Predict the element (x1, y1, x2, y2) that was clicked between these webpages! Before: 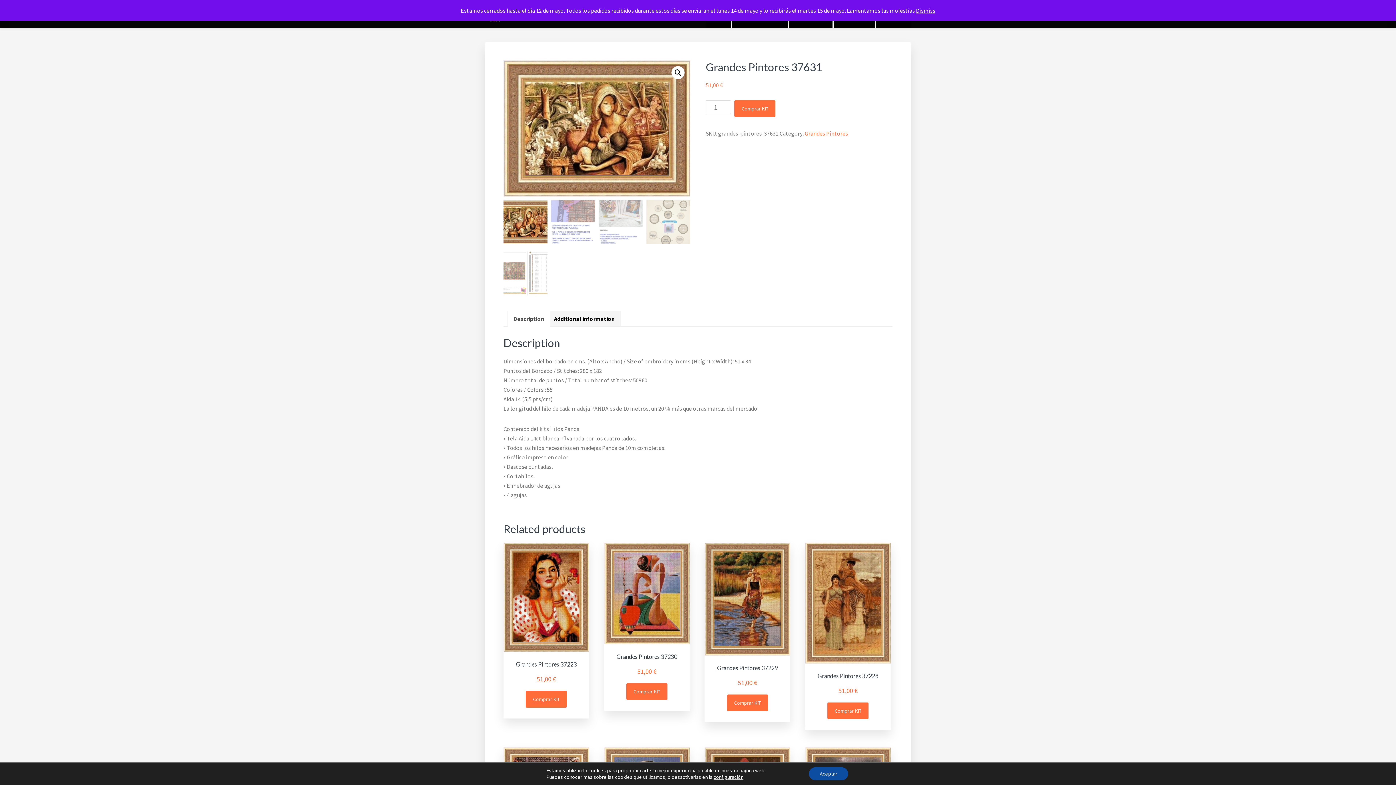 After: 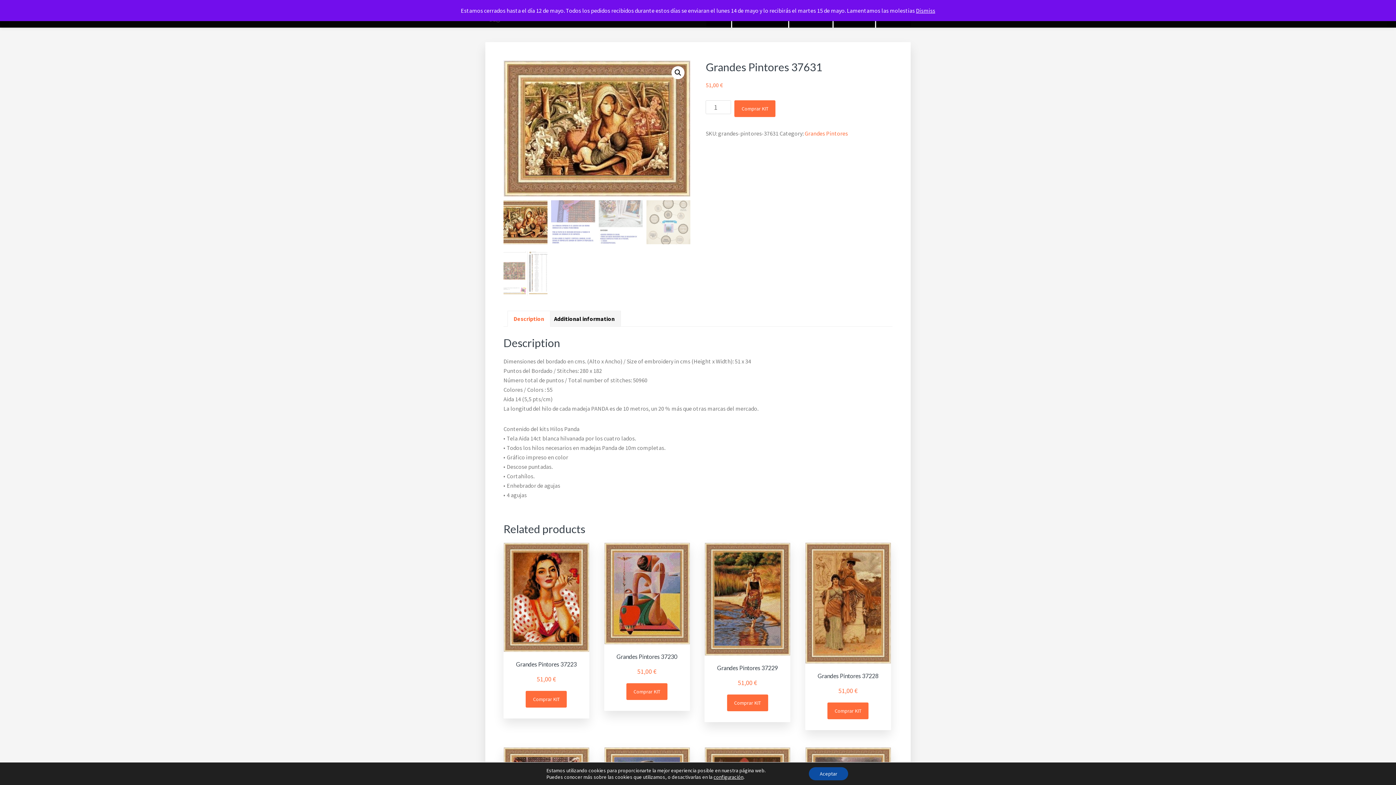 Action: bbox: (508, 311, 550, 326) label: Description